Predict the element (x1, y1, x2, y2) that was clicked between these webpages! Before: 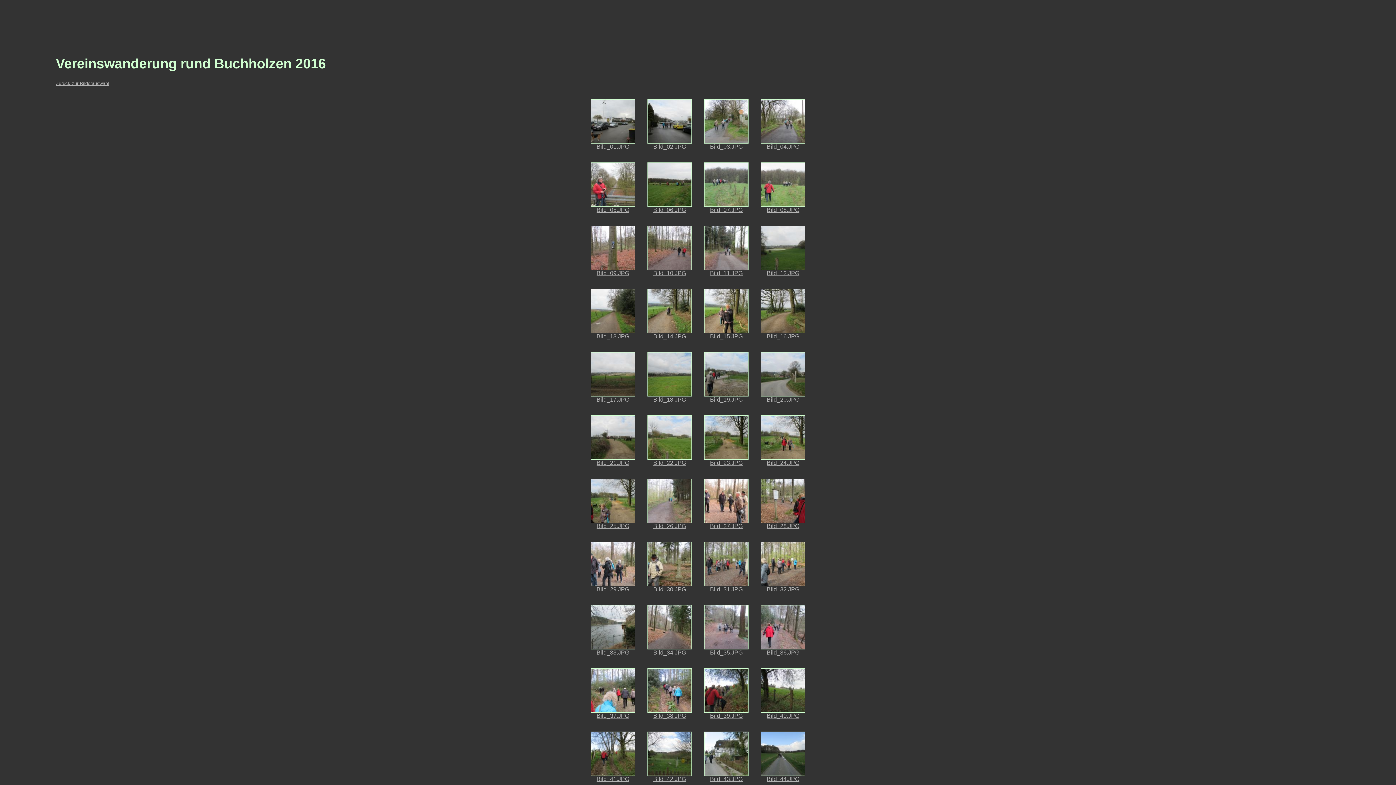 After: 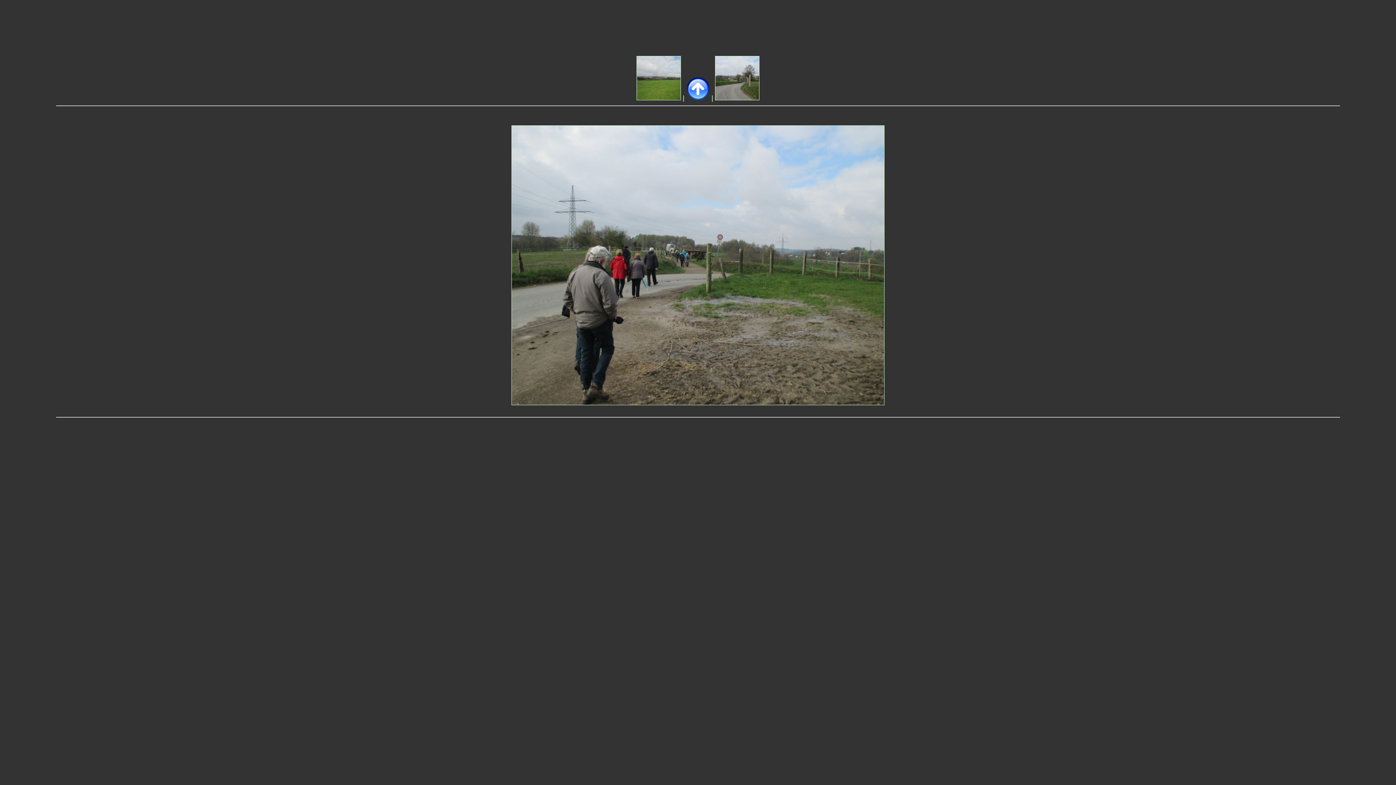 Action: bbox: (704, 391, 748, 403) label: Bild_19.JPG